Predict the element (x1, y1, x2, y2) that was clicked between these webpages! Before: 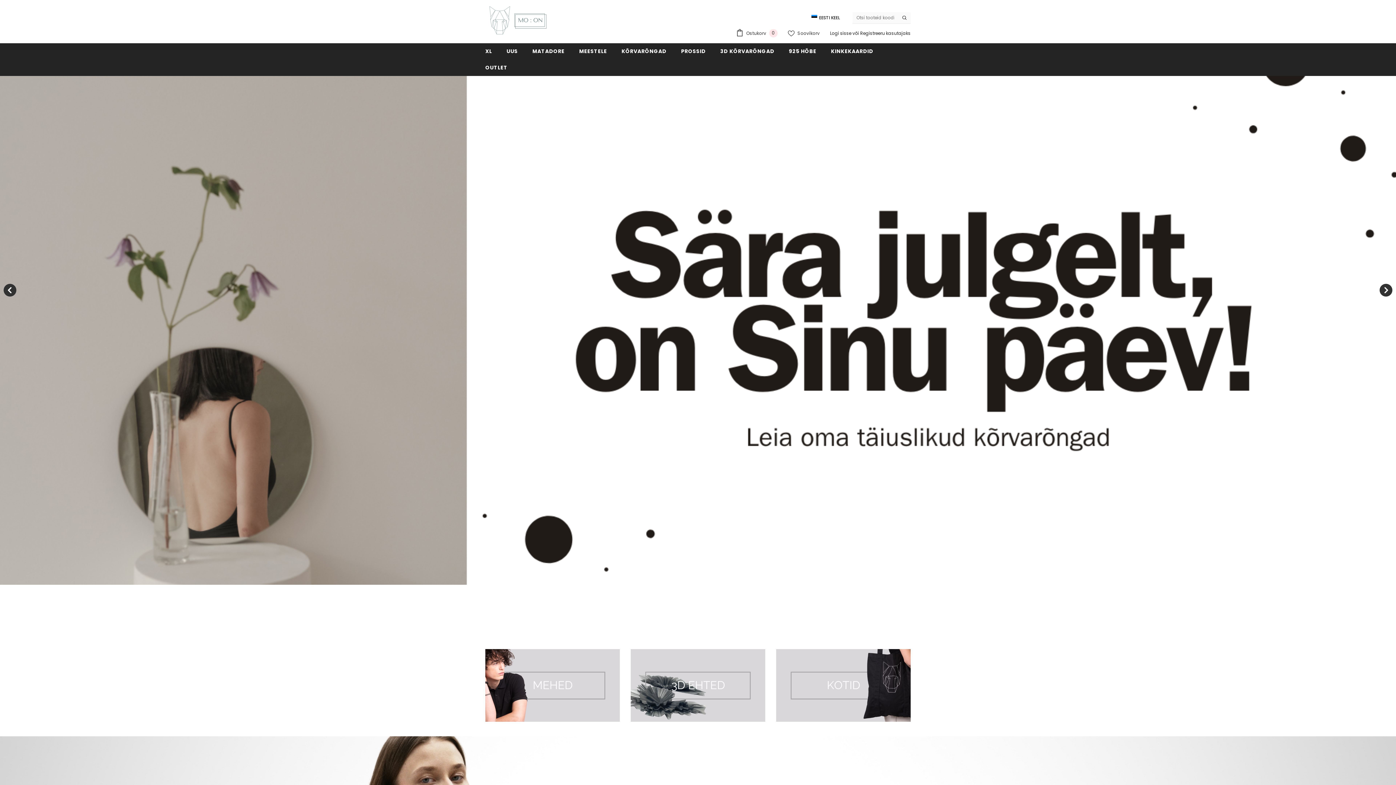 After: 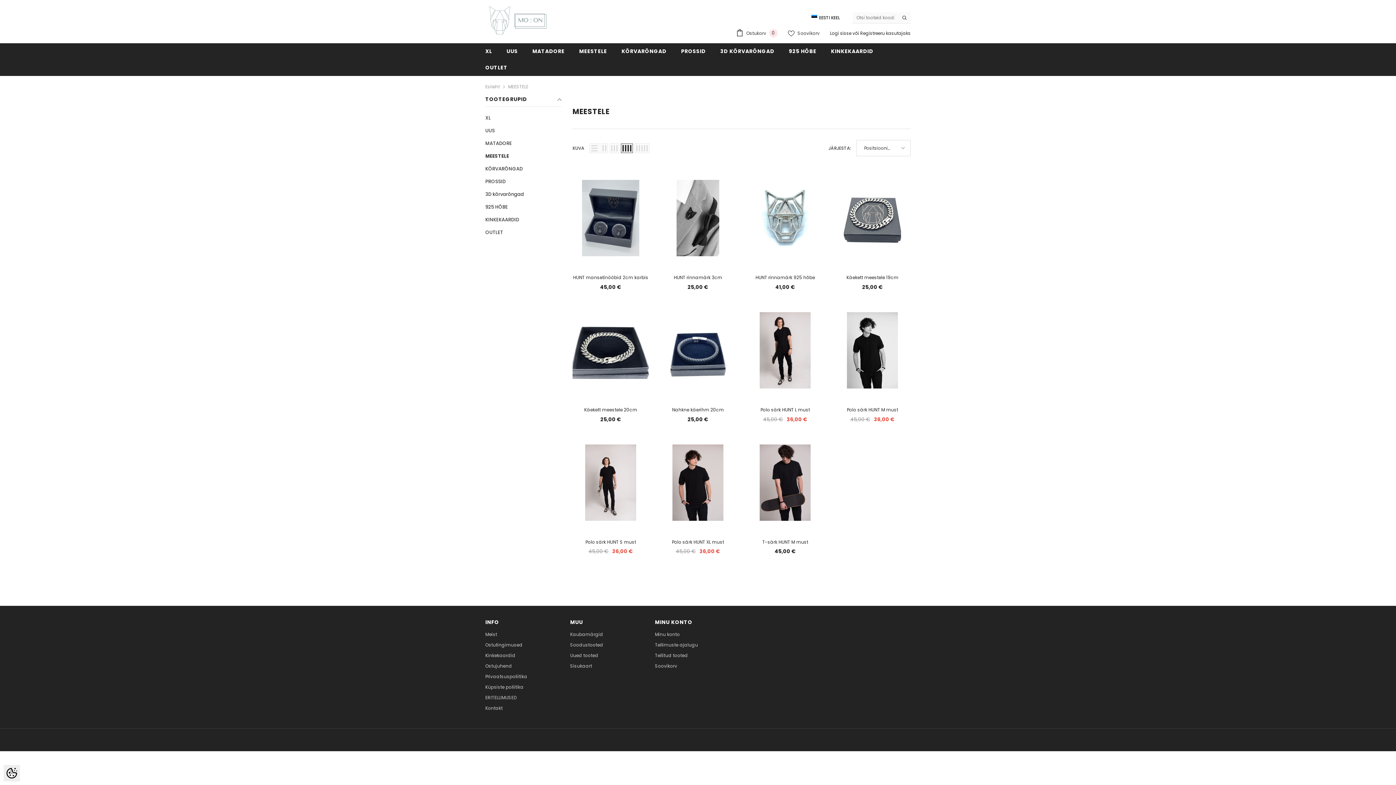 Action: label: MEESTELE bbox: (572, 43, 614, 59)